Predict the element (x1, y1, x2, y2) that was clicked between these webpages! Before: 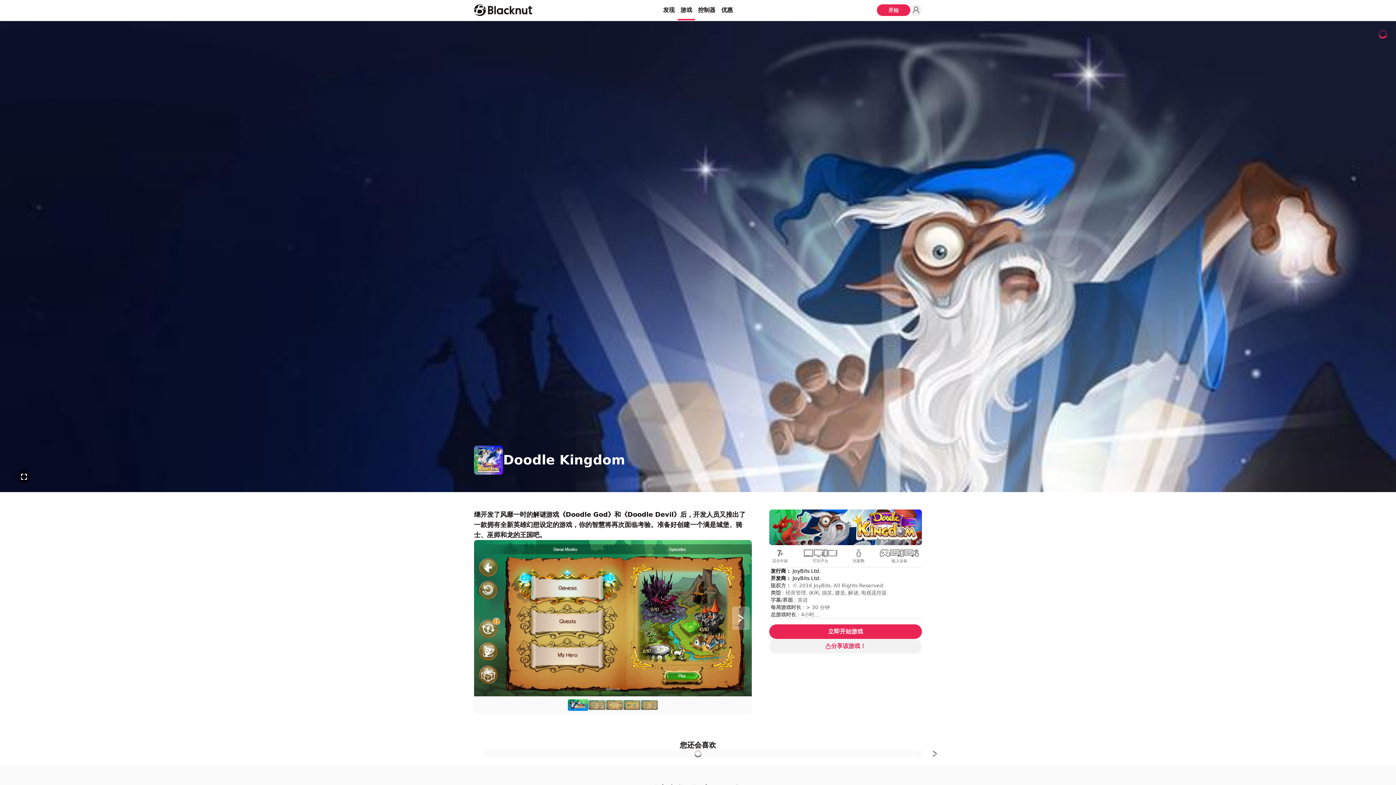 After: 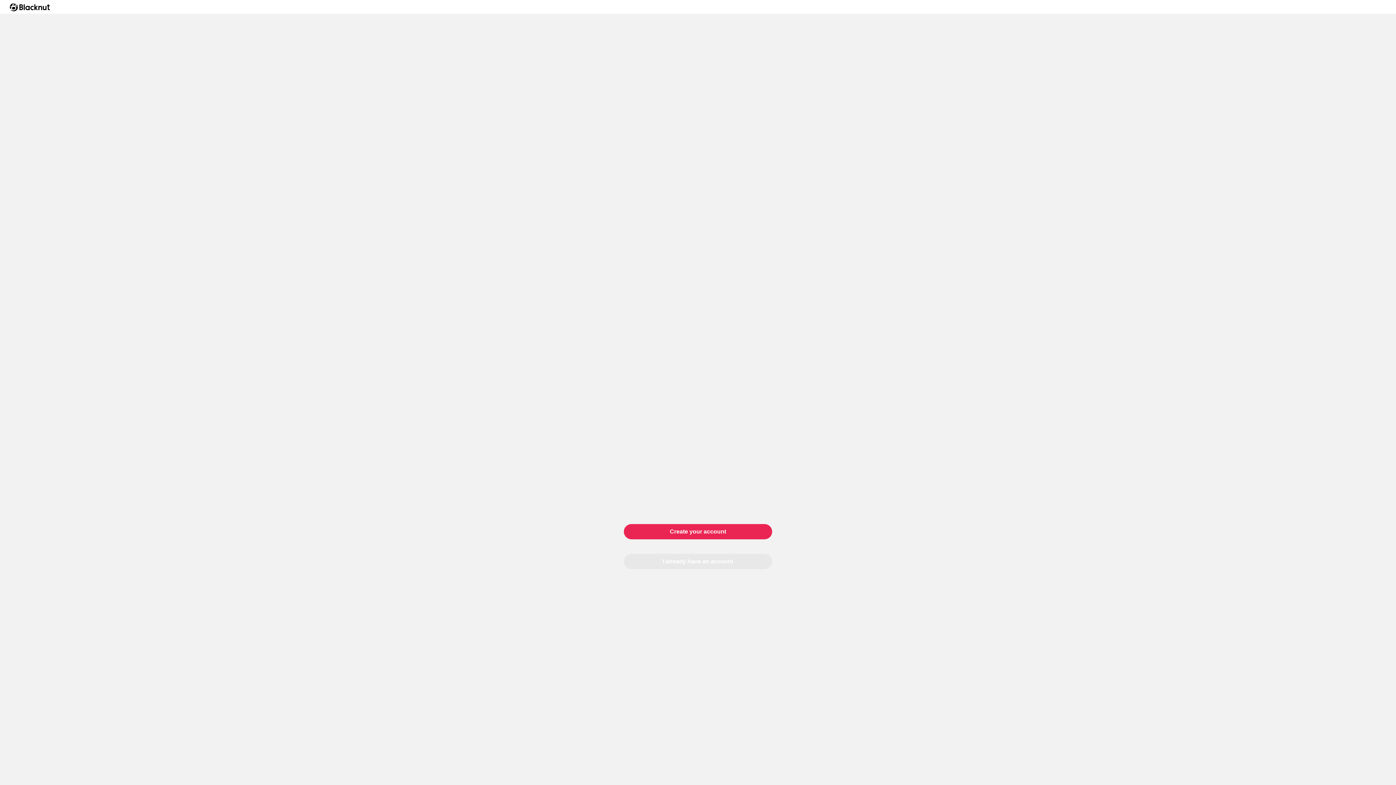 Action: bbox: (877, 4, 910, 16) label: 开始